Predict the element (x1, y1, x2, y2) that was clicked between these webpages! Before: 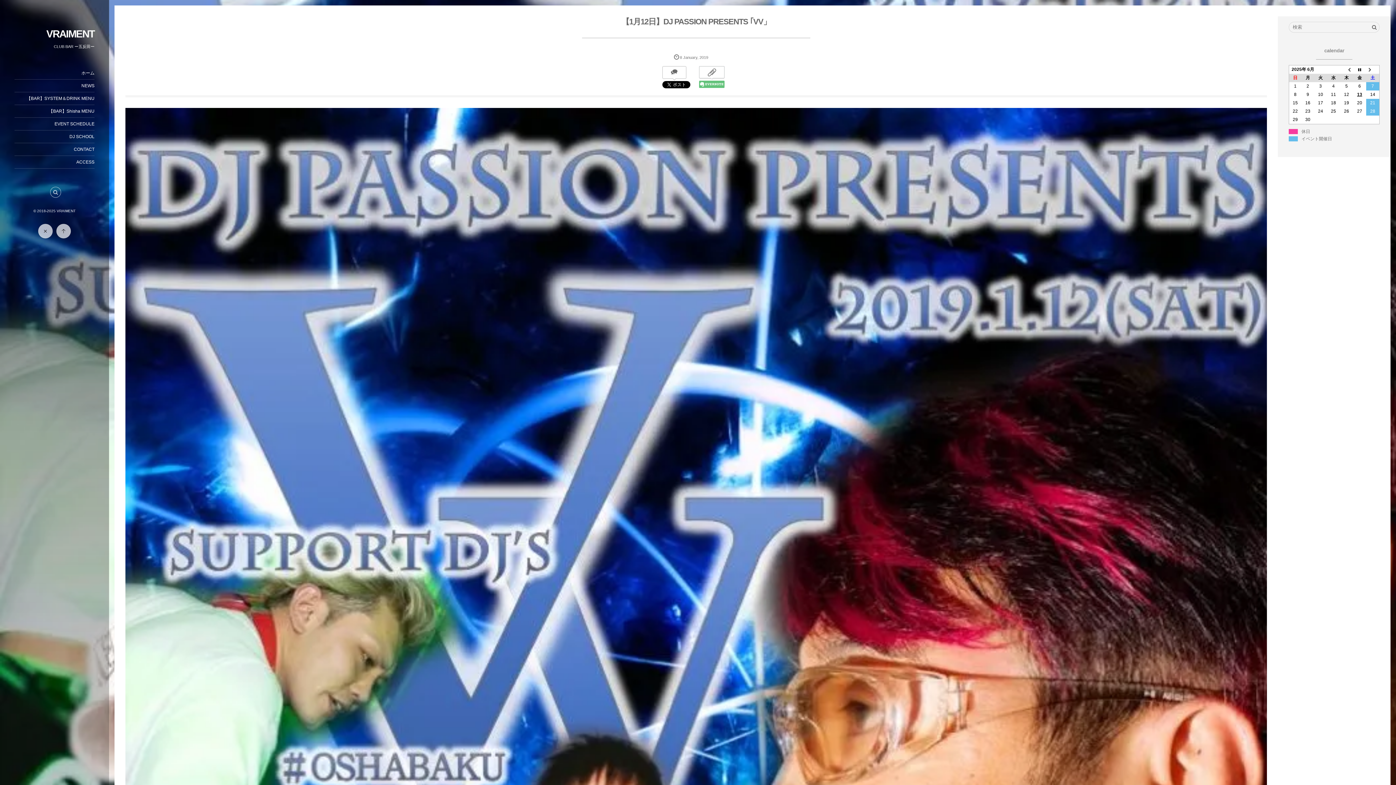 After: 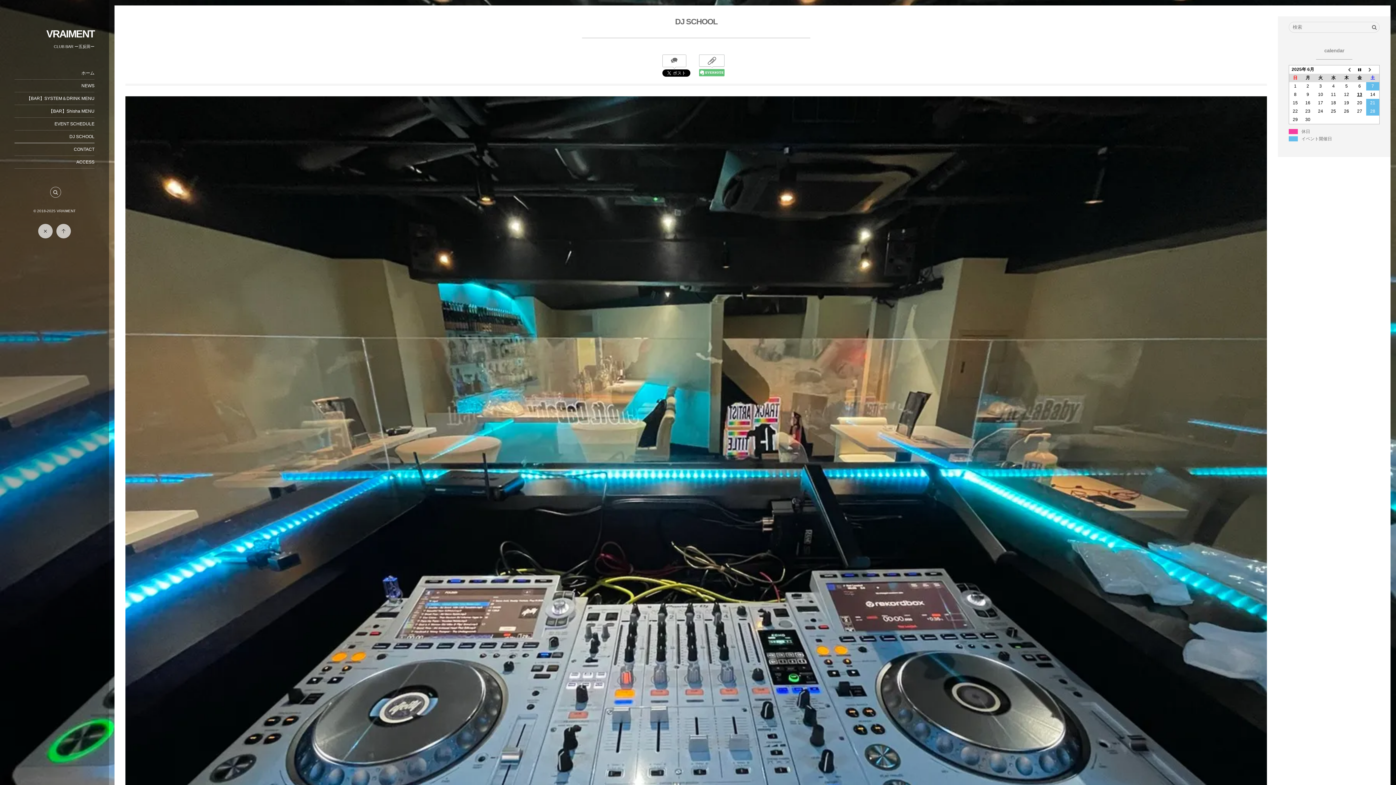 Action: label: DJ SCHOOL bbox: (14, 130, 94, 143)